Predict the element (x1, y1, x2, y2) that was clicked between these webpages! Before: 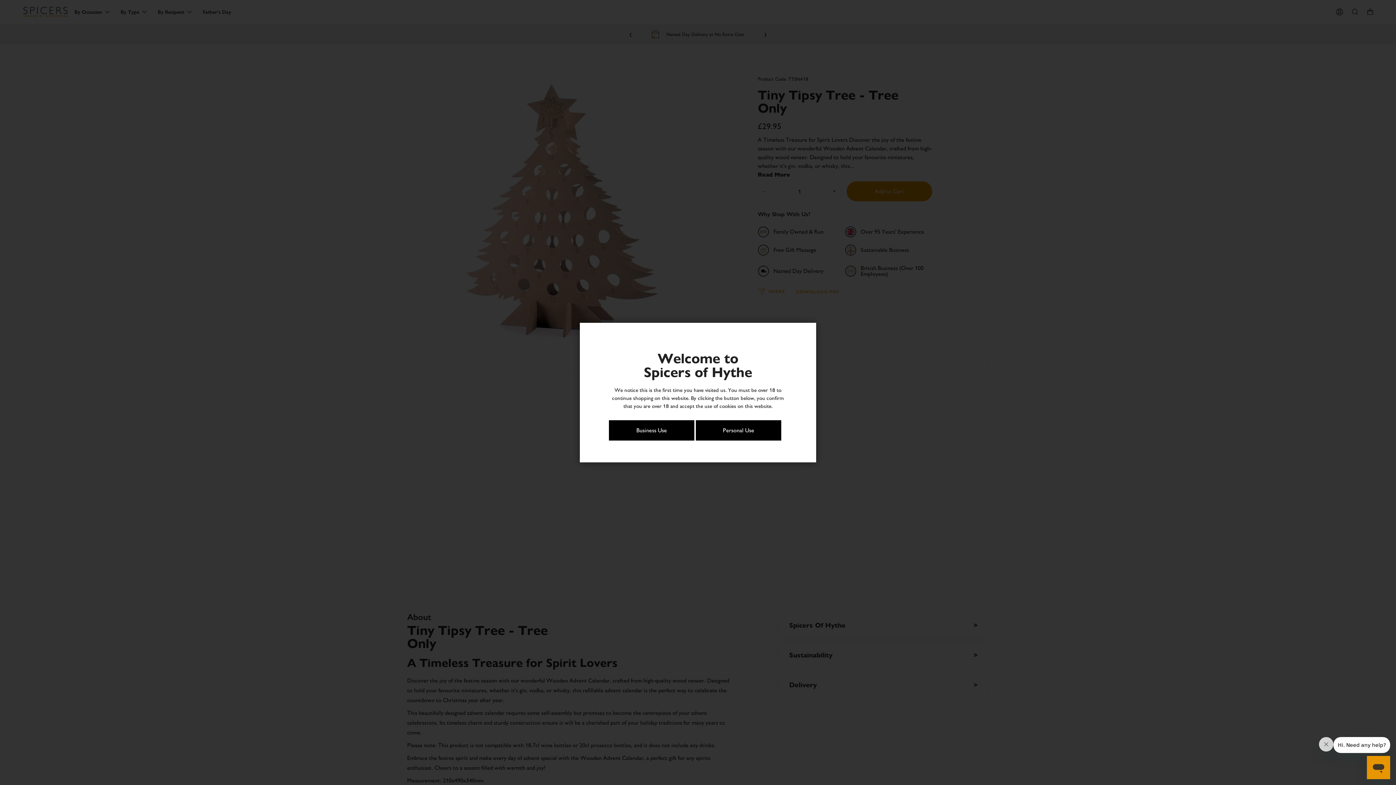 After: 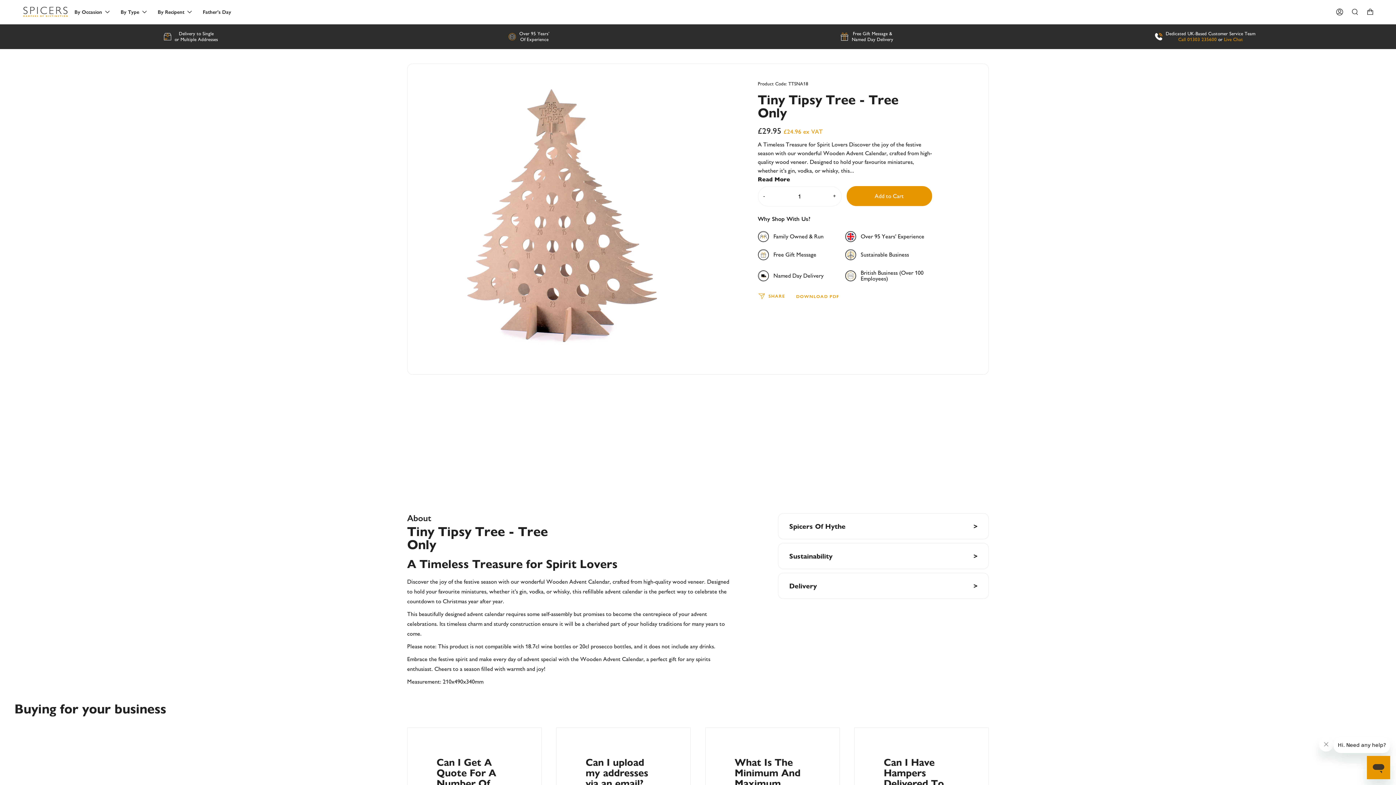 Action: label: Business Use bbox: (609, 420, 694, 440)